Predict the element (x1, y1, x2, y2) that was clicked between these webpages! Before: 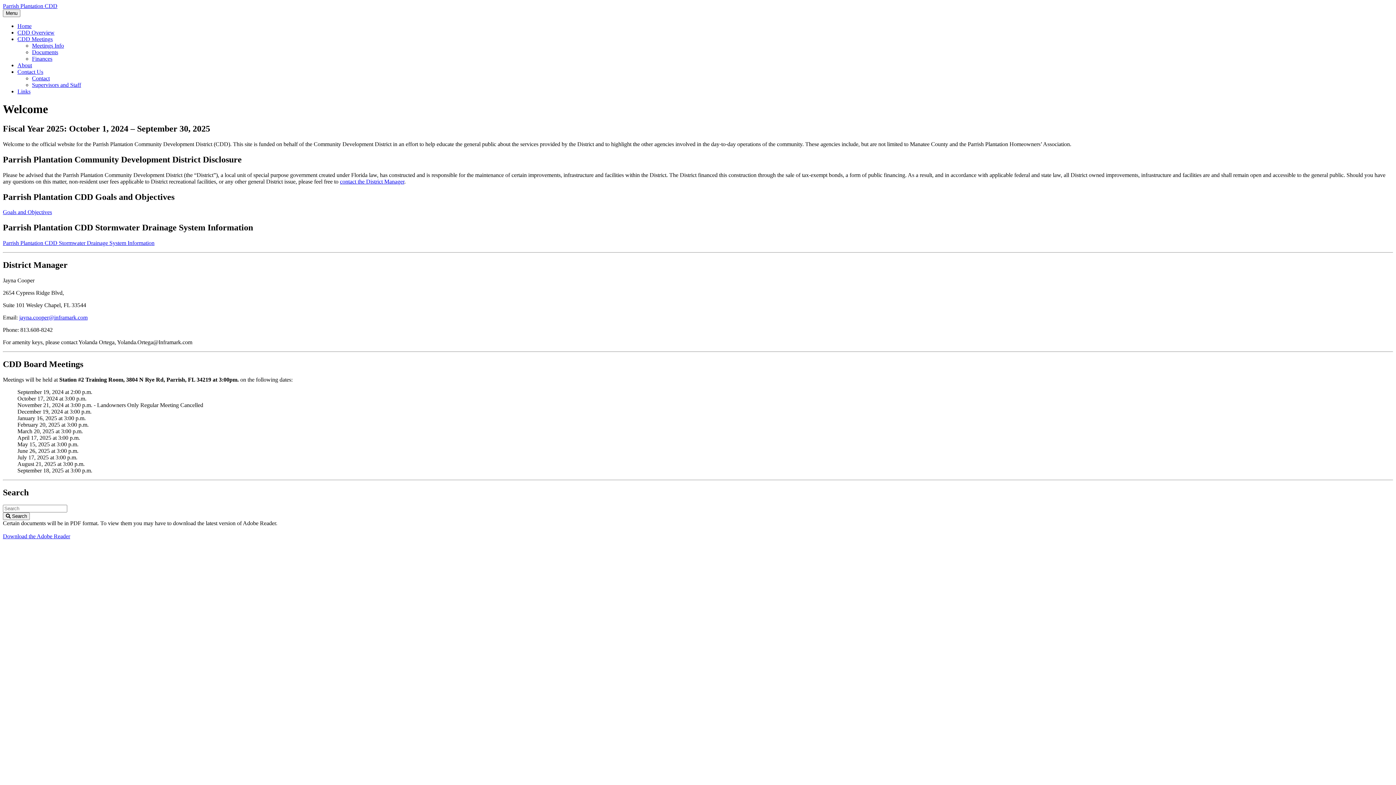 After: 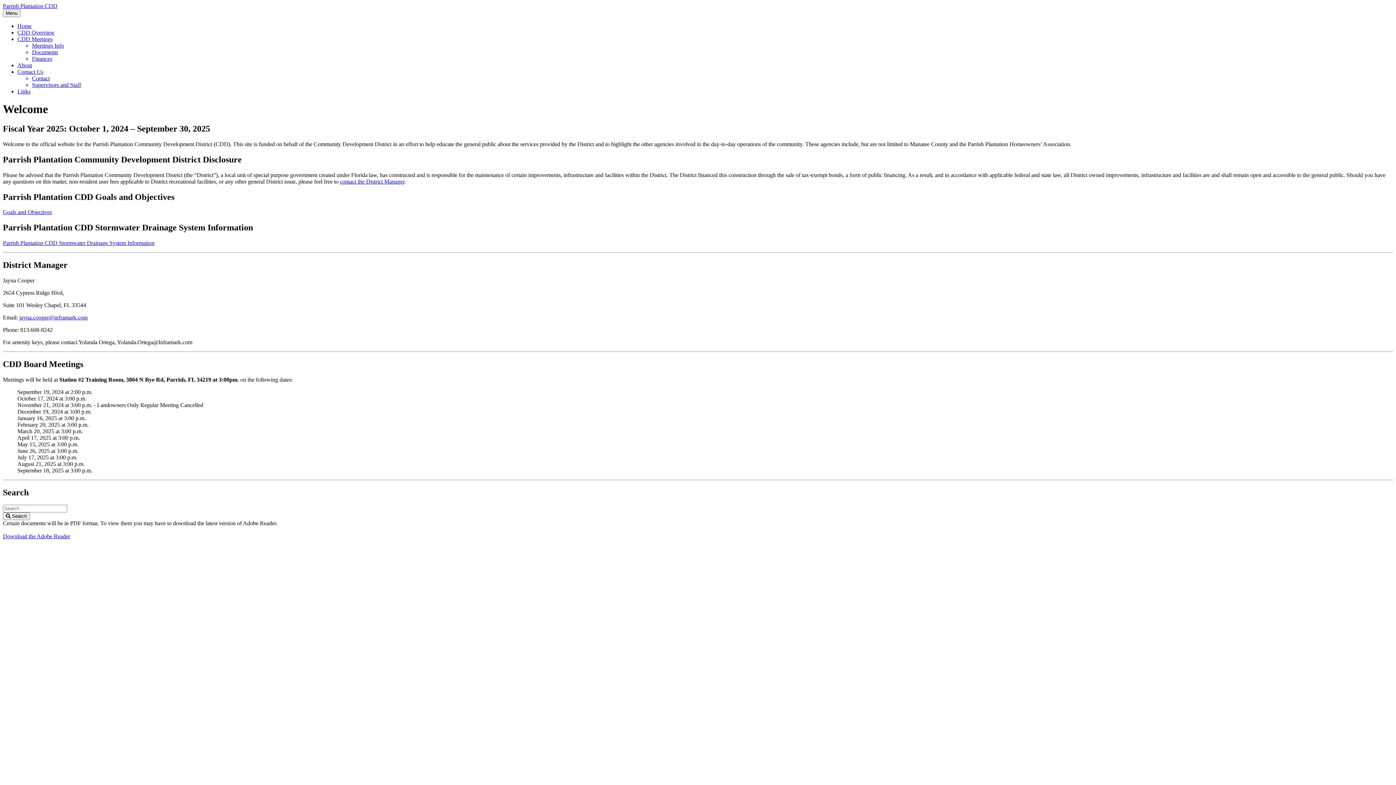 Action: bbox: (19, 314, 87, 320) label: jayna.cooper@inframark.com